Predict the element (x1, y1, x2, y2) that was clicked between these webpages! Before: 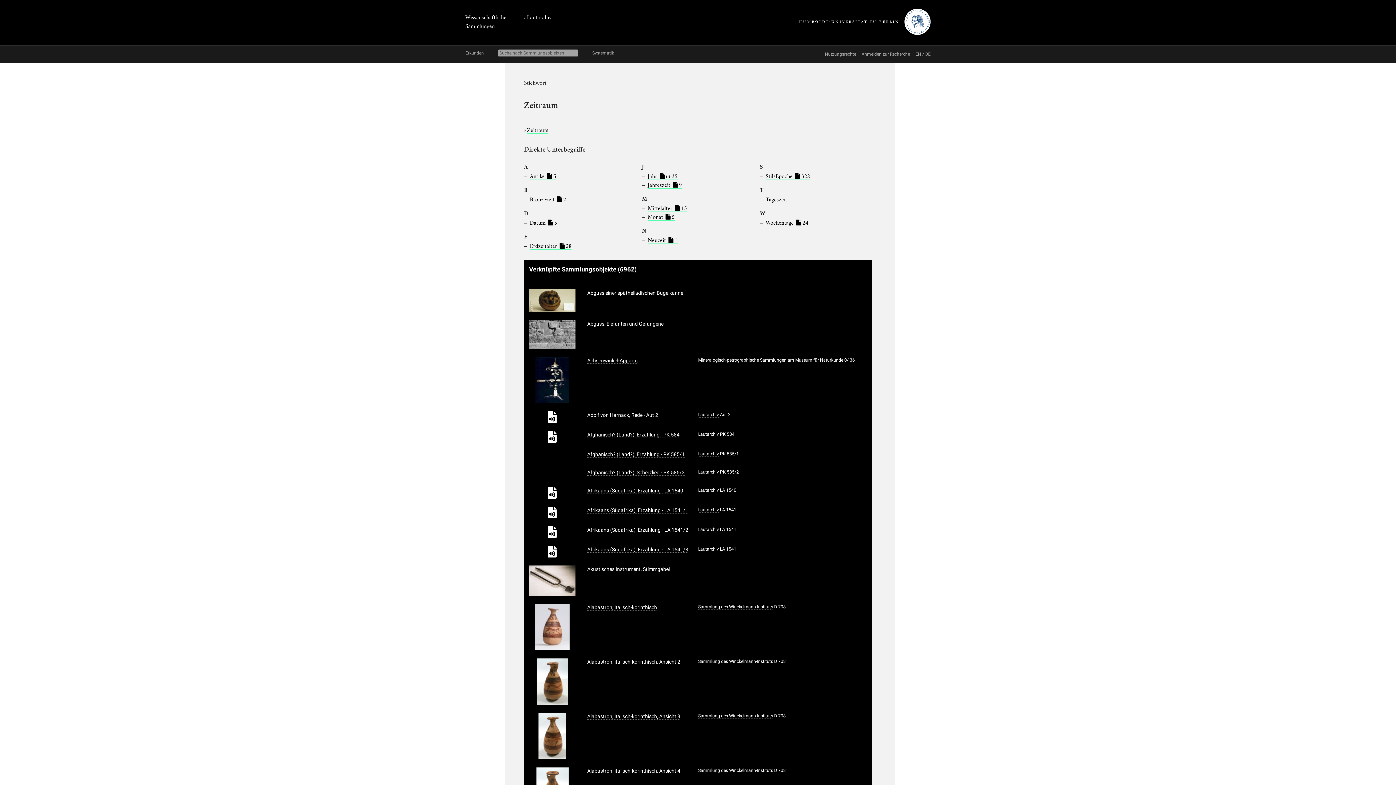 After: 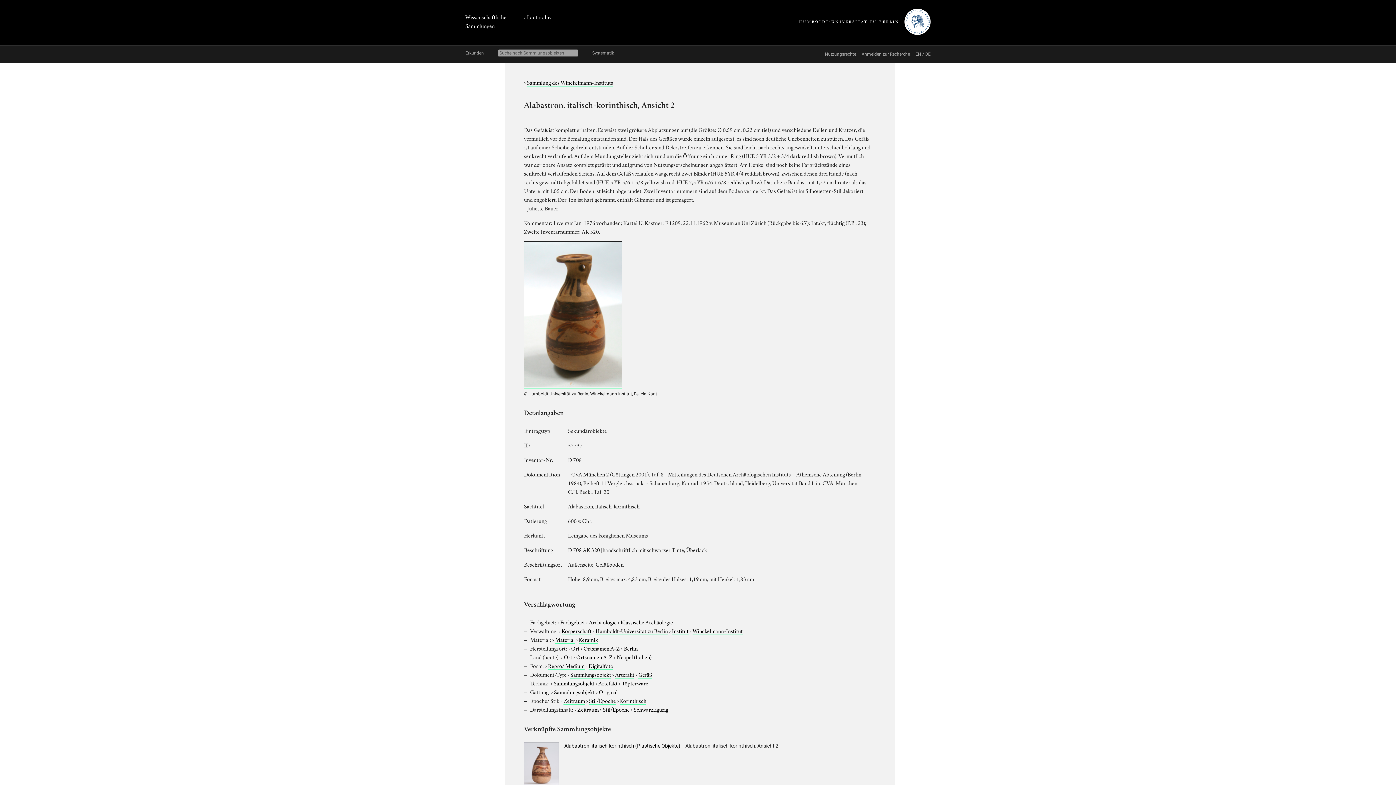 Action: bbox: (536, 700, 568, 706)